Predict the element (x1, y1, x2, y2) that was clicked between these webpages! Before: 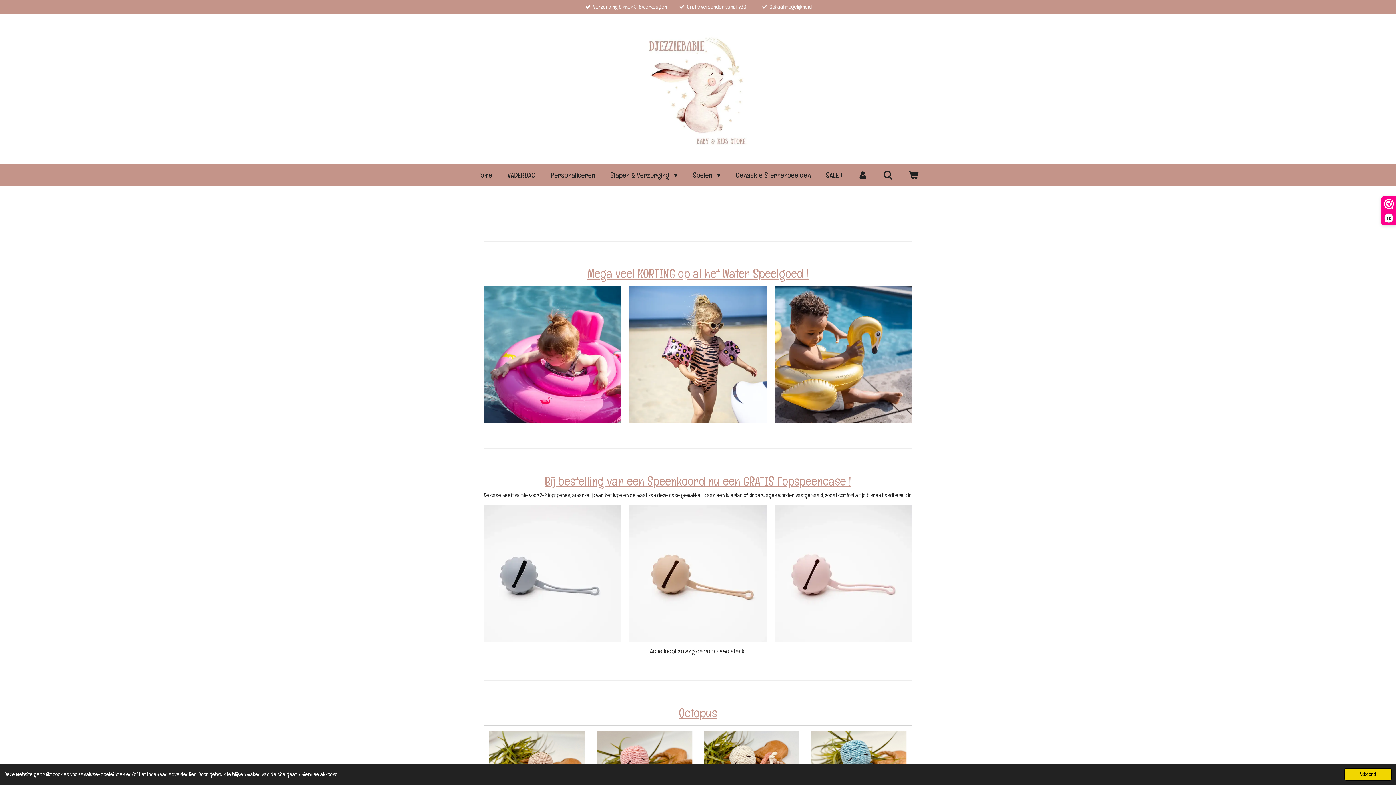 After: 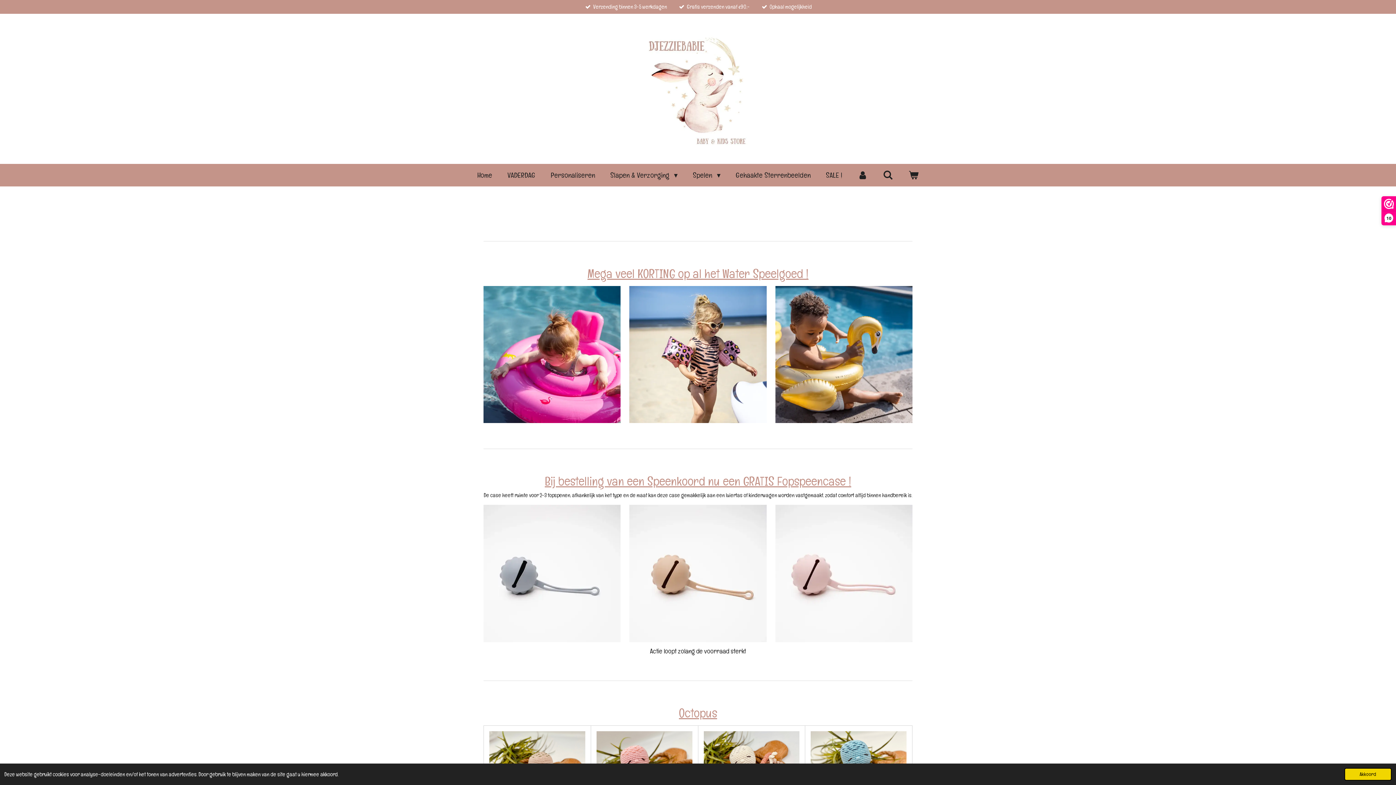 Action: label: Home bbox: (471, 167, 498, 182)